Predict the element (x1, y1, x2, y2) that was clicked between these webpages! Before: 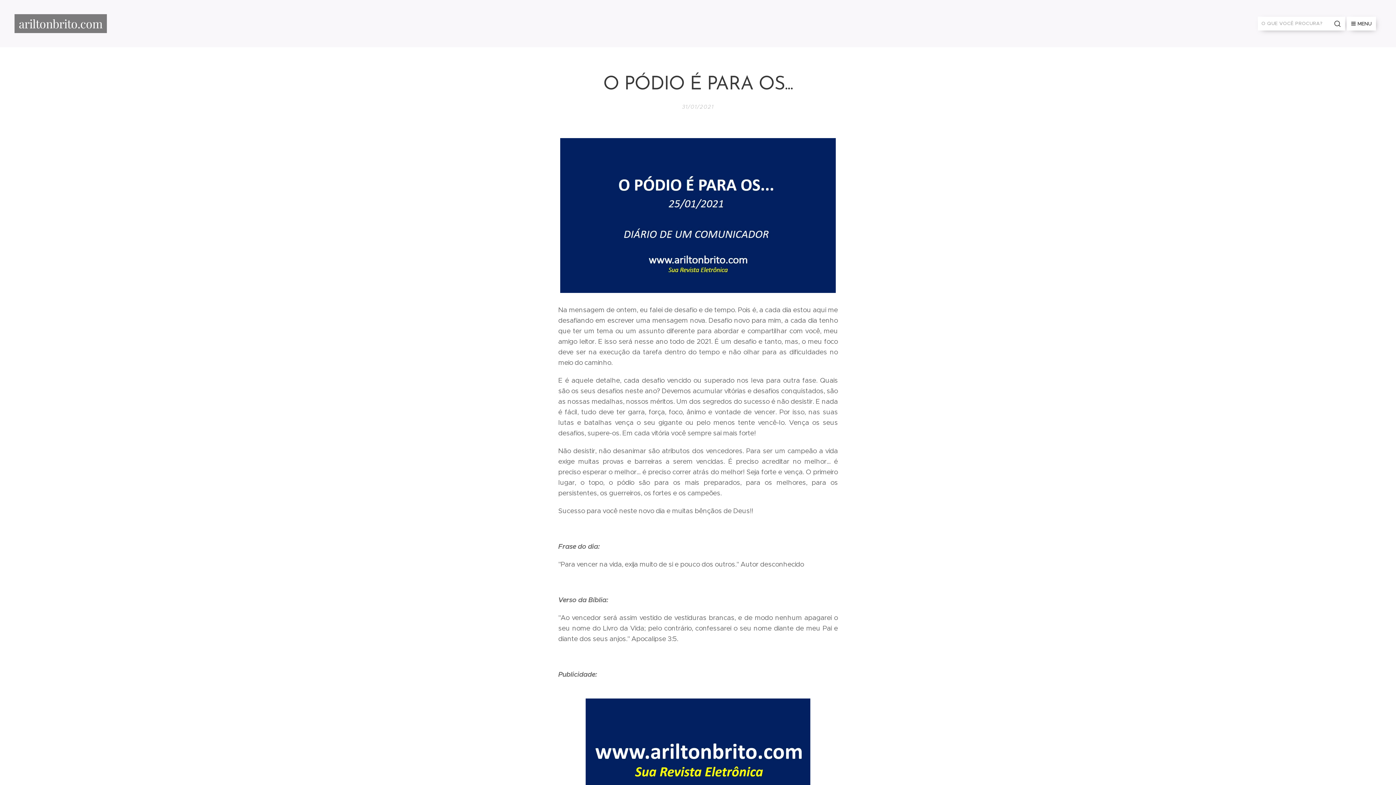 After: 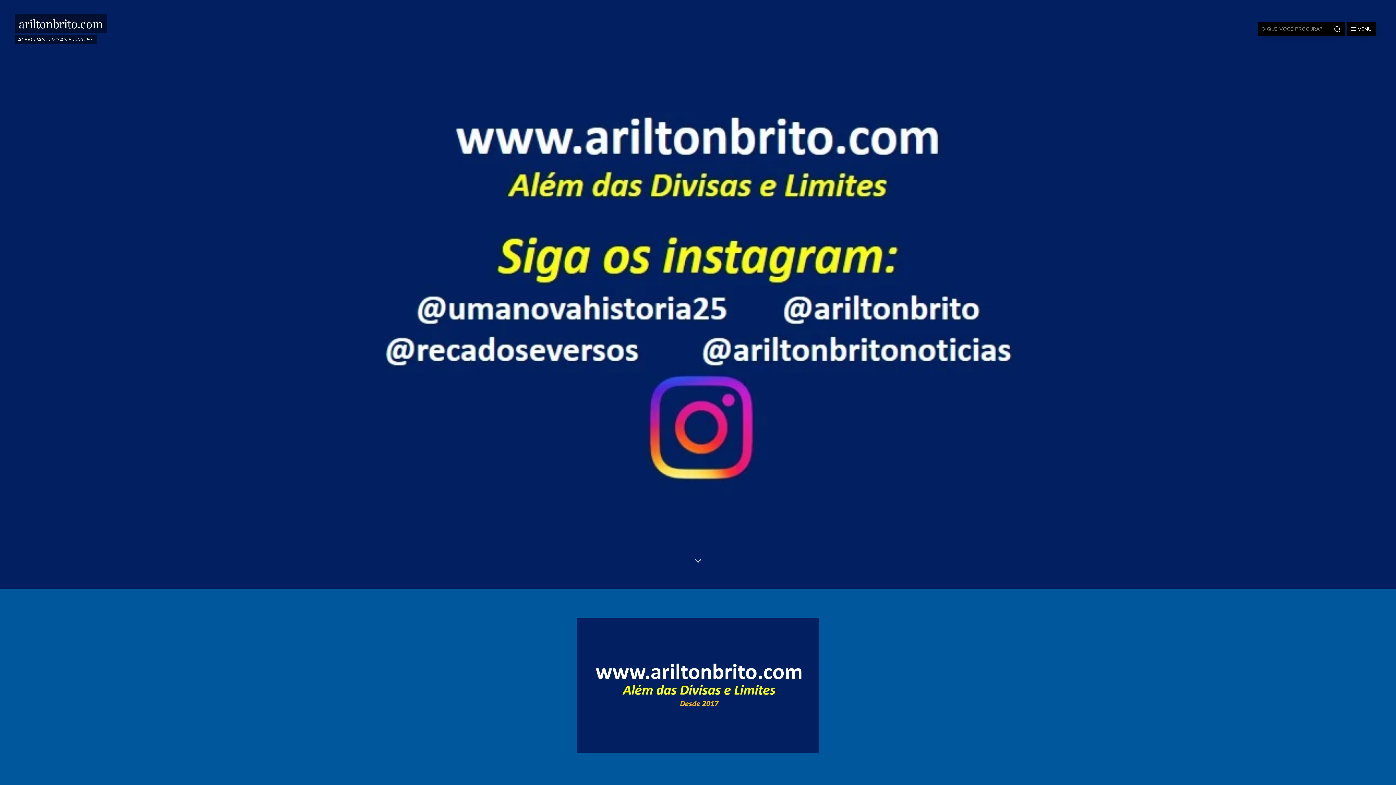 Action: label: ariltonbrito.com bbox: (16, 14, 105, 32)